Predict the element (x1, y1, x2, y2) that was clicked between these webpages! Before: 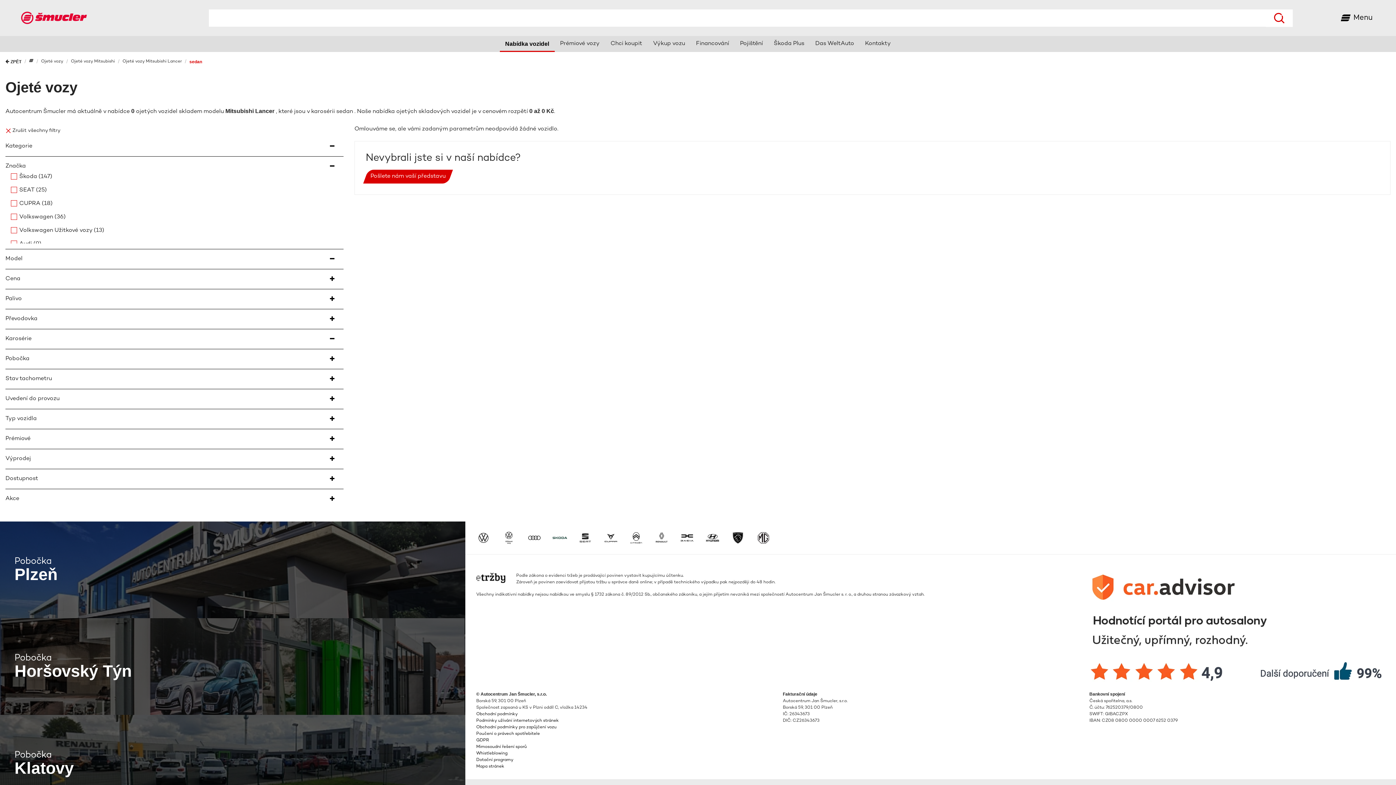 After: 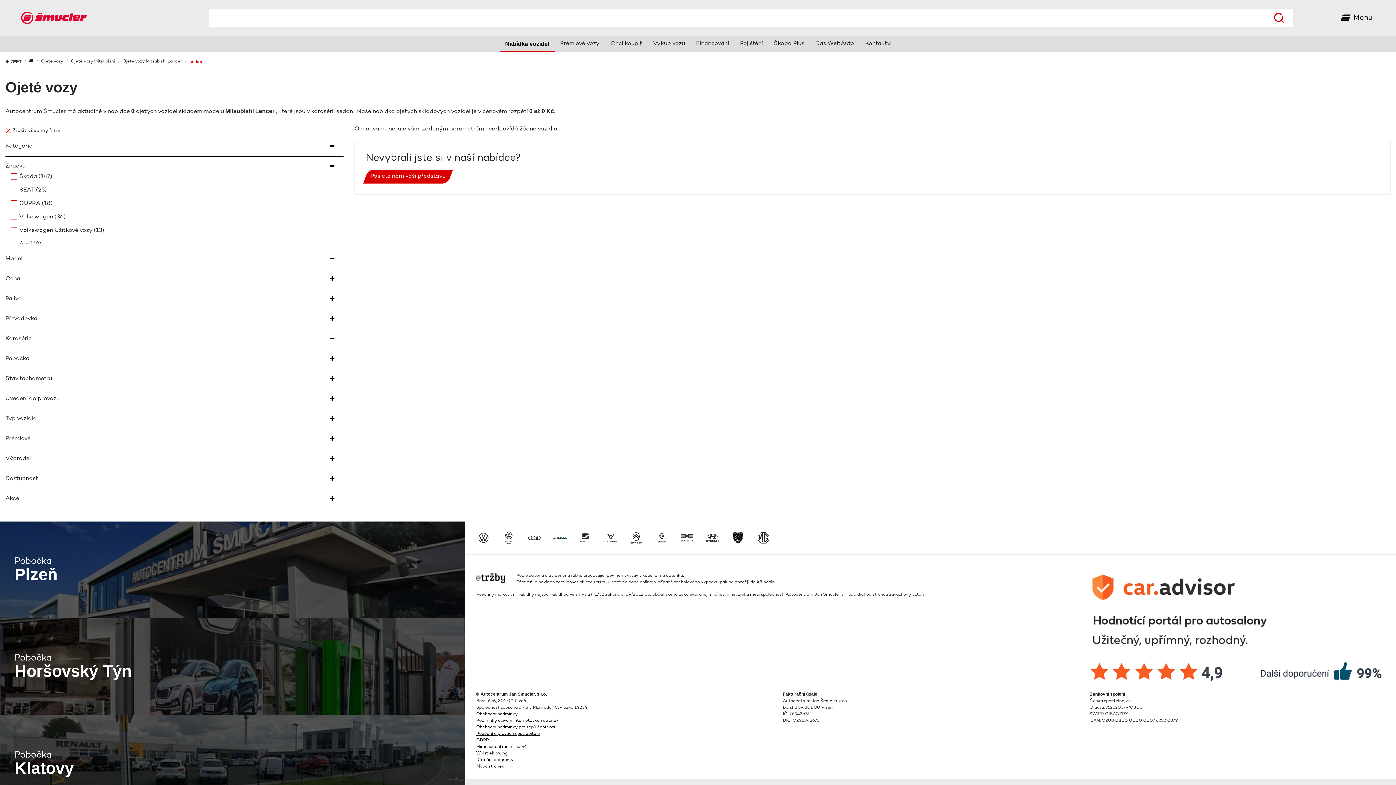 Action: label: Poučení o právech spotřebitele bbox: (476, 731, 539, 736)